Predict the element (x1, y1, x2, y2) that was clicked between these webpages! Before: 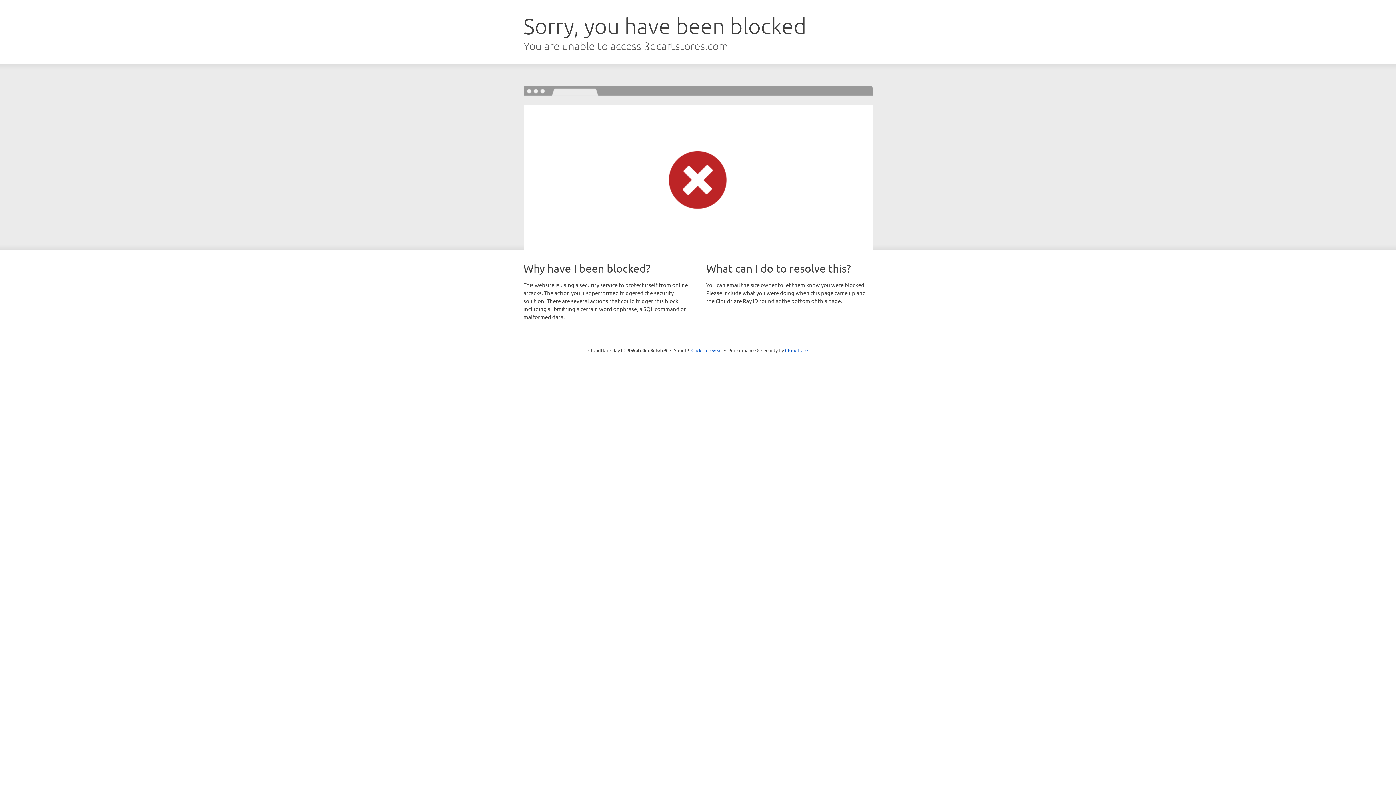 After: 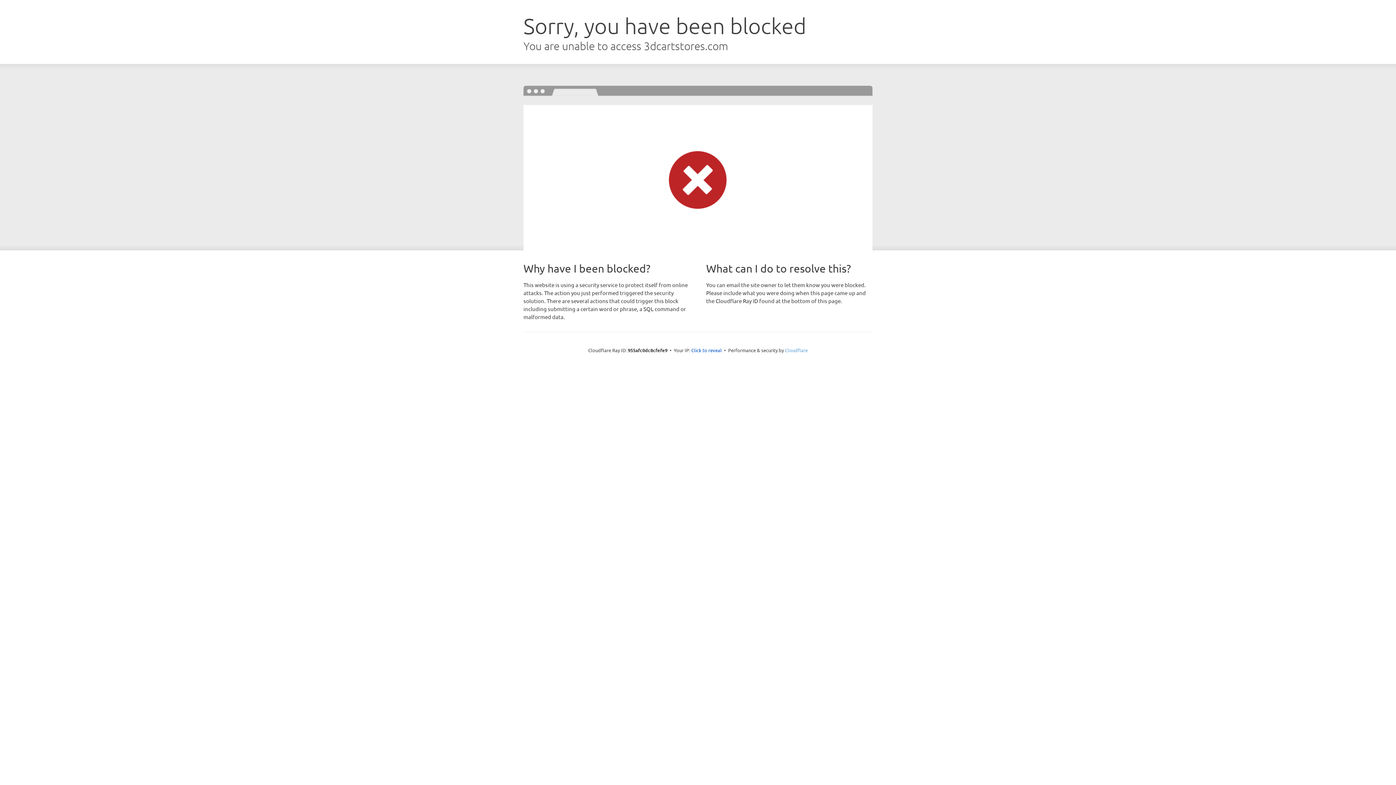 Action: label: Cloudflare bbox: (785, 347, 808, 353)